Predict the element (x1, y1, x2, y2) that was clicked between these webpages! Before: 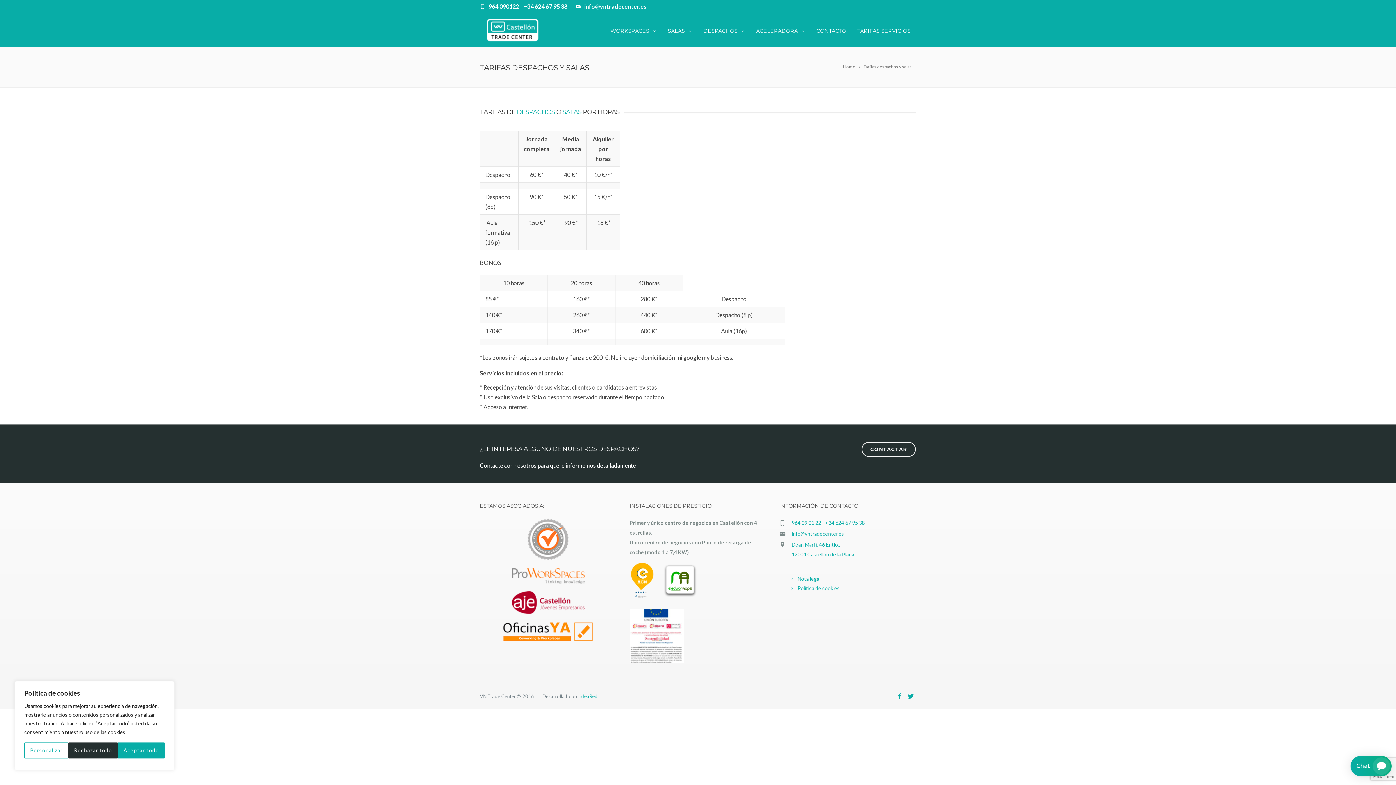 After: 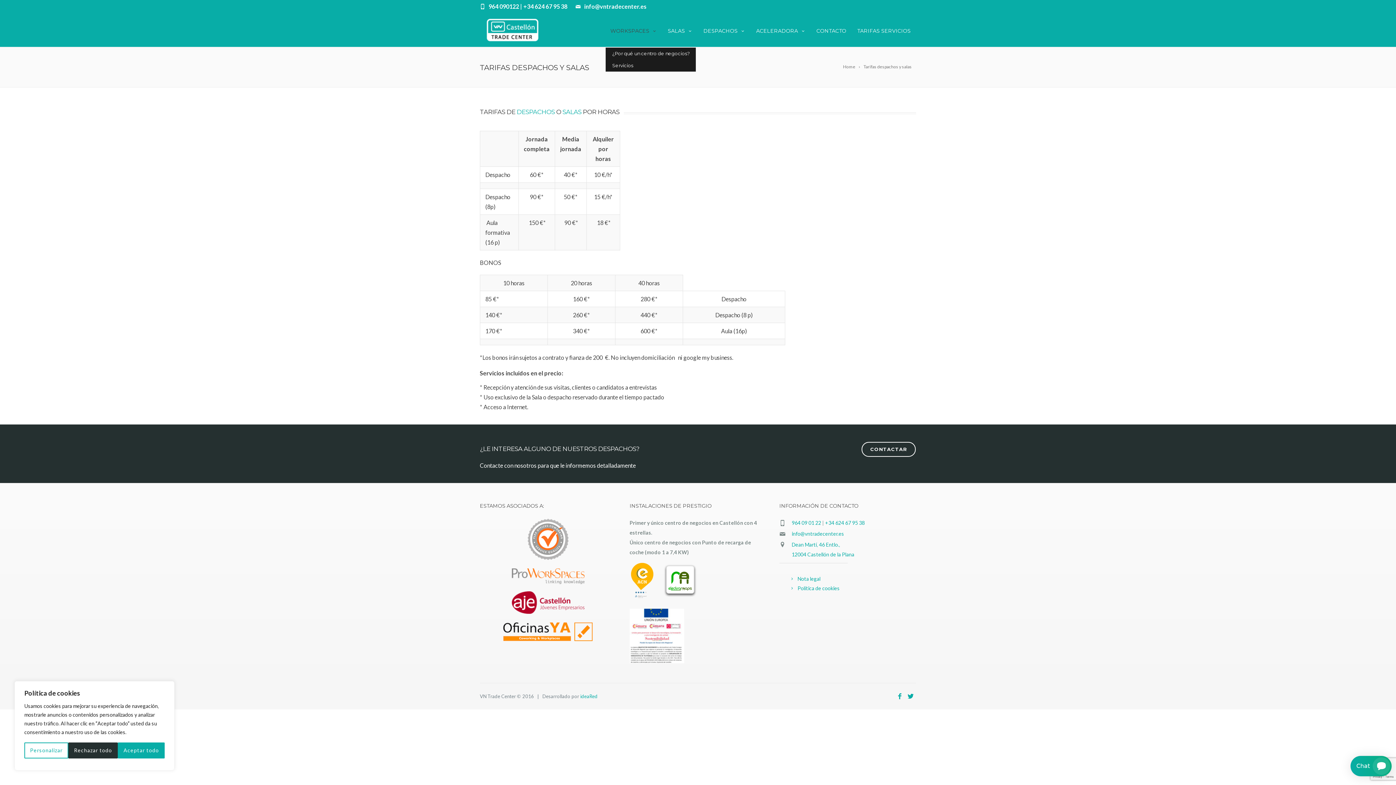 Action: label: WORKSPACES bbox: (605, 13, 662, 46)